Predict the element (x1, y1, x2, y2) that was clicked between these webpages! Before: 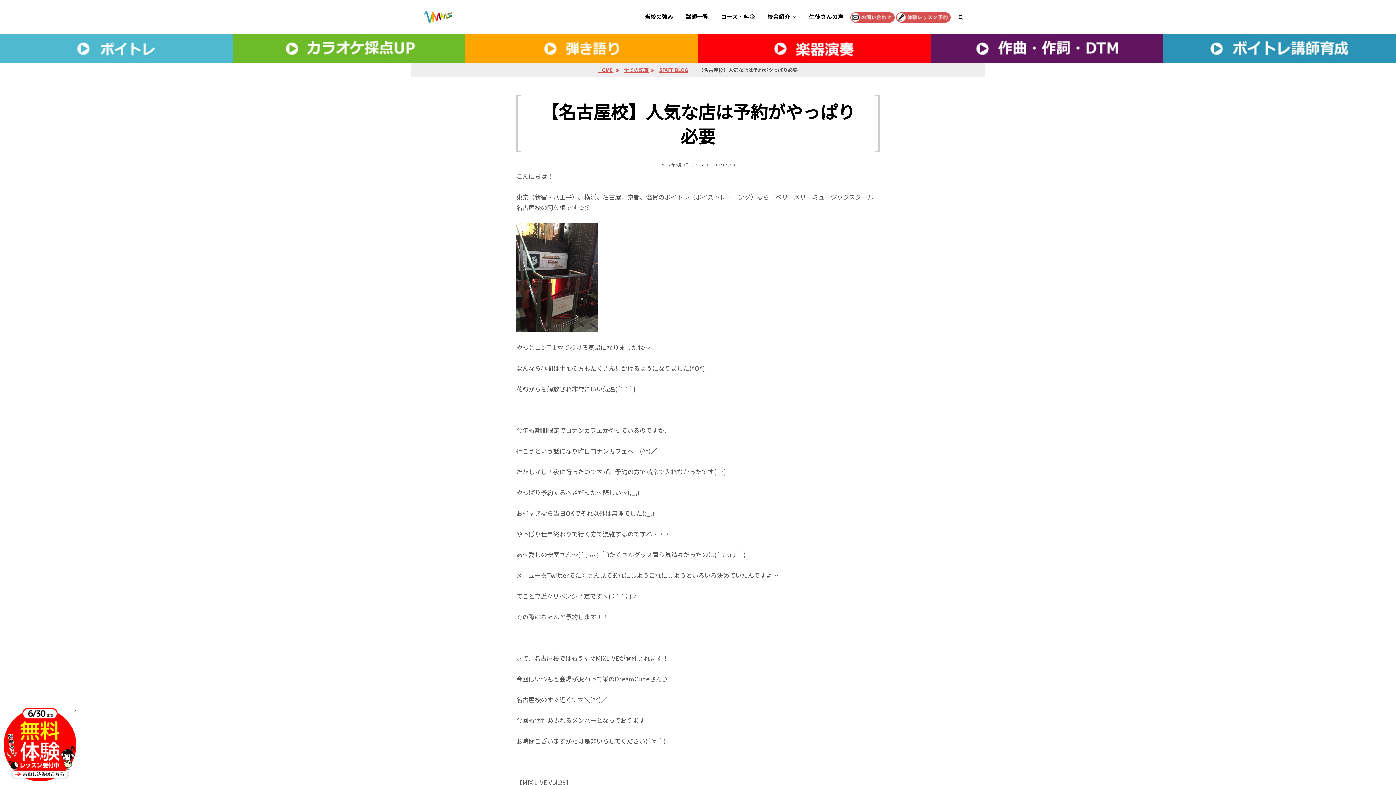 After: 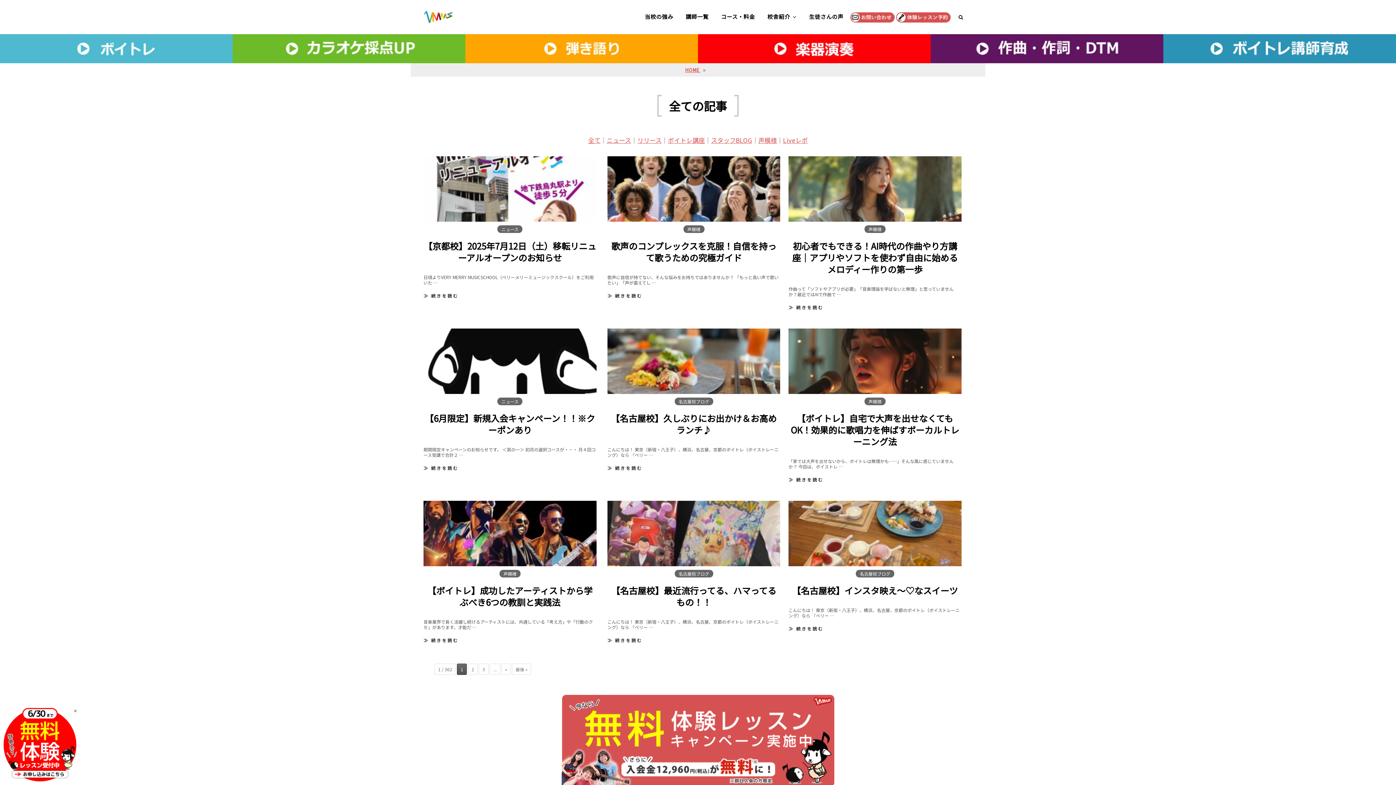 Action: label: 全ての記事 bbox: (621, 65, 656, 74)